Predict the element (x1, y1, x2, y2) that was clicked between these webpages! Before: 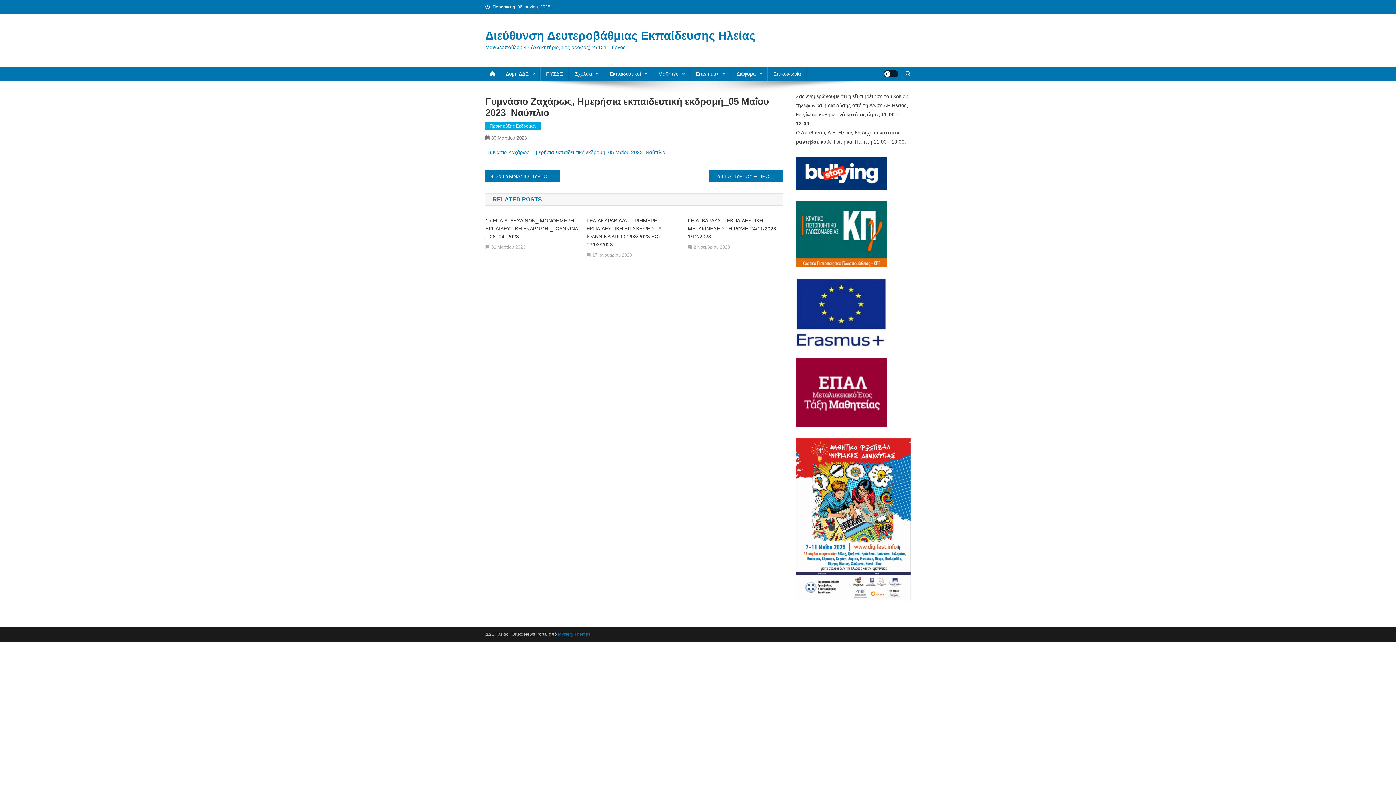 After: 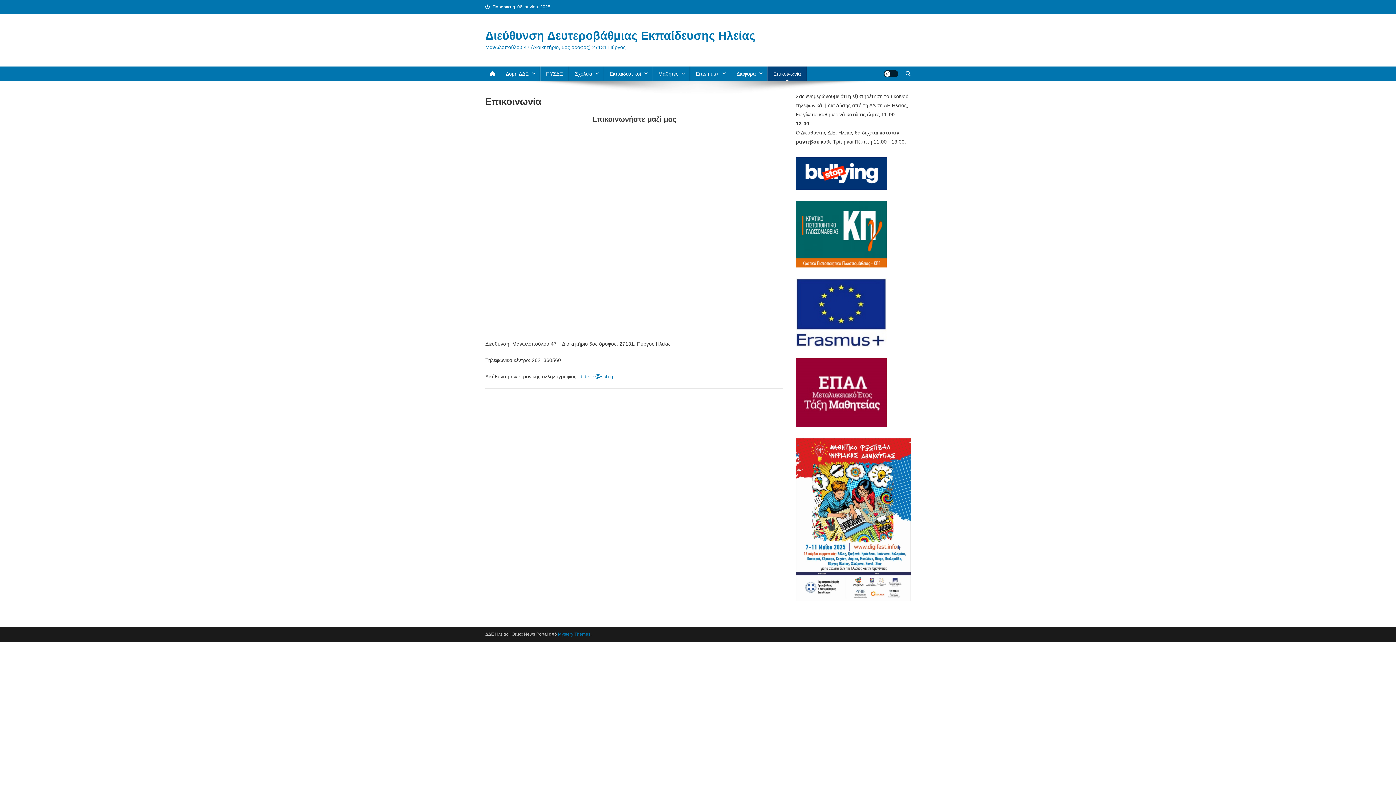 Action: label: Επικοινωνία bbox: (767, 66, 806, 81)